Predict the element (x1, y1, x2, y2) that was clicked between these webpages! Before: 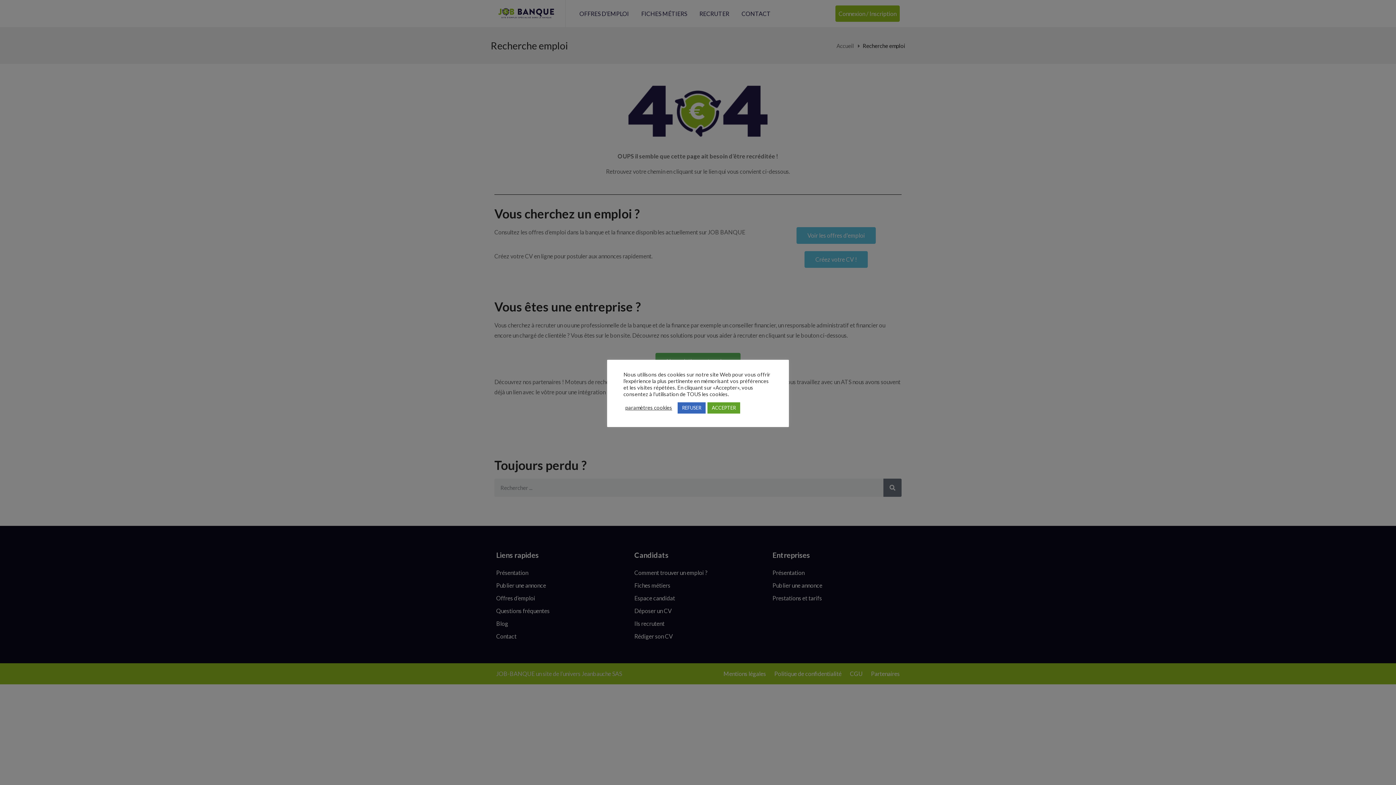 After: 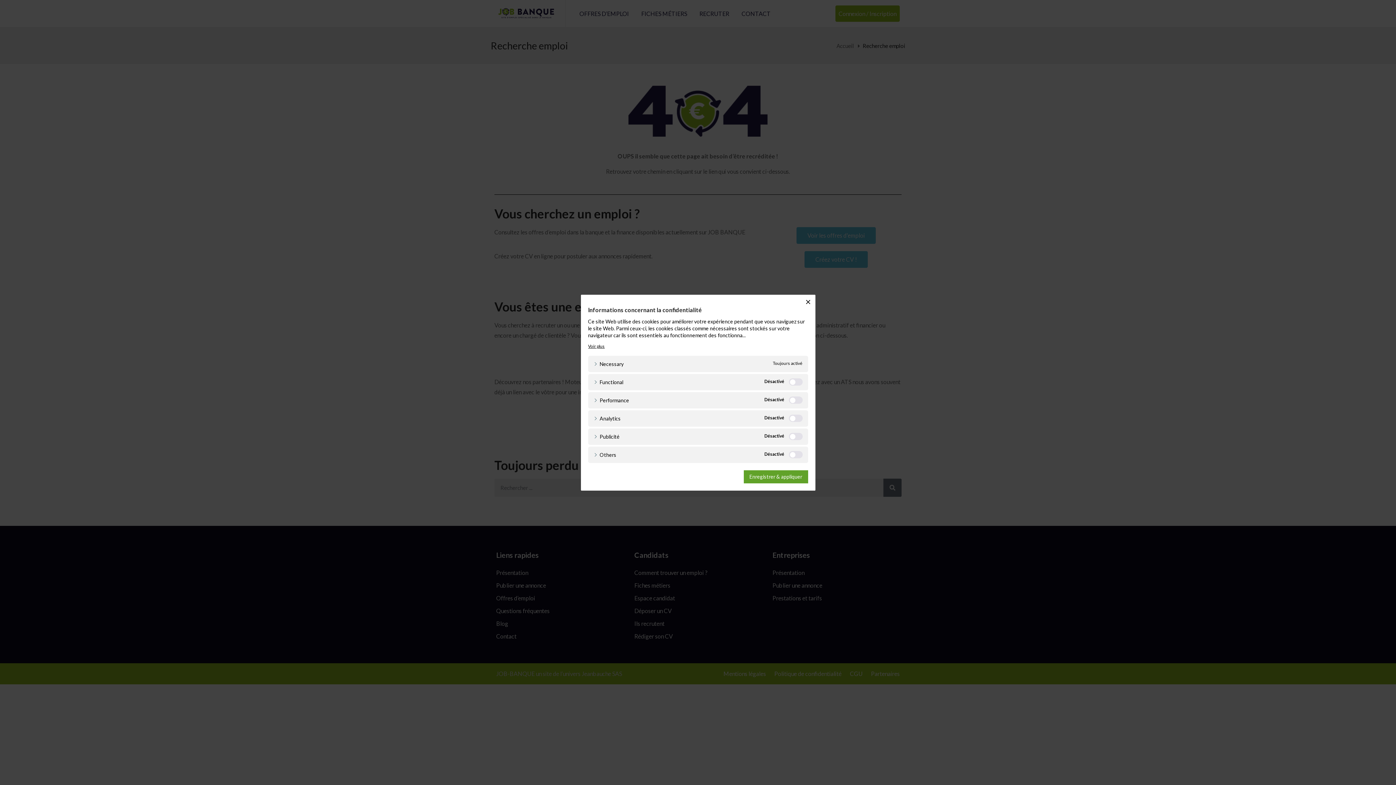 Action: bbox: (625, 404, 672, 411) label: paramètres cookies